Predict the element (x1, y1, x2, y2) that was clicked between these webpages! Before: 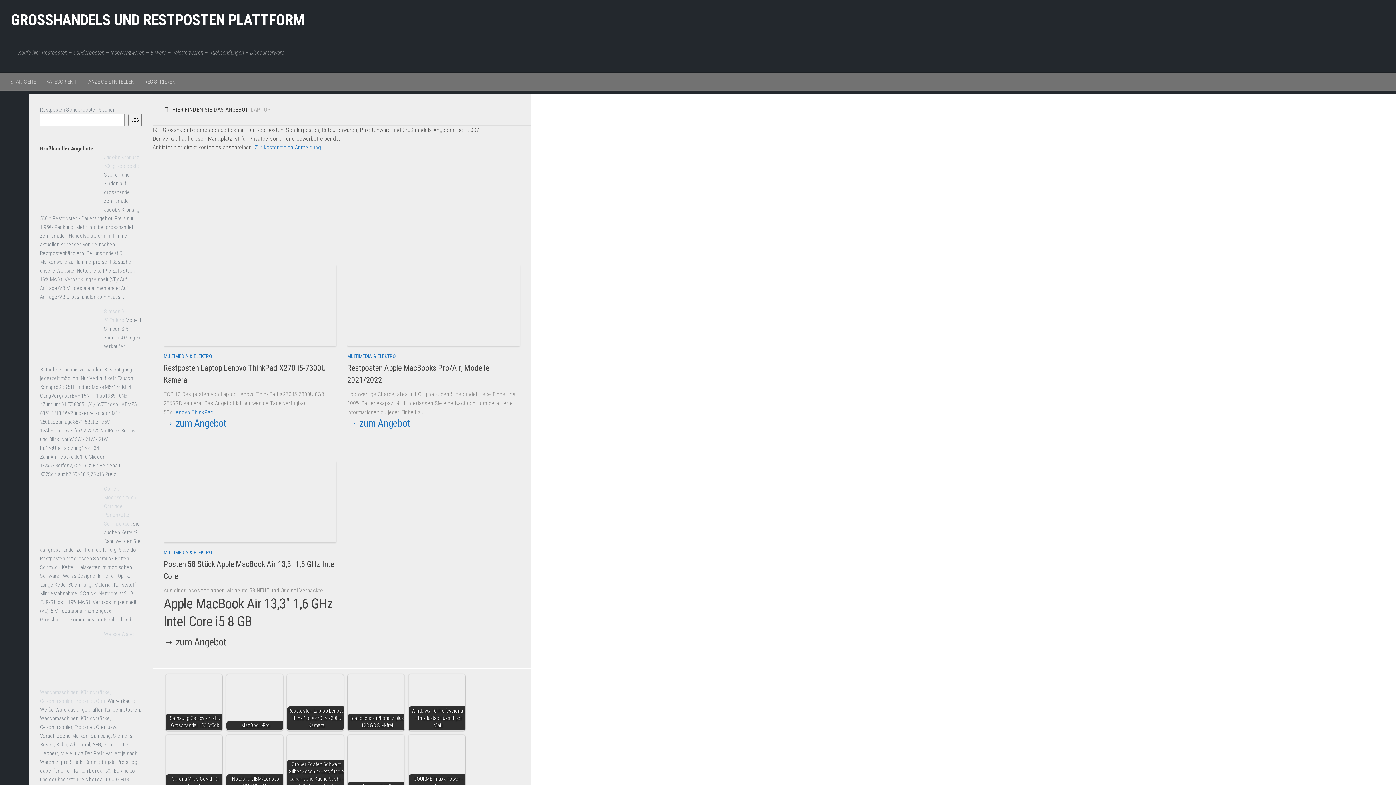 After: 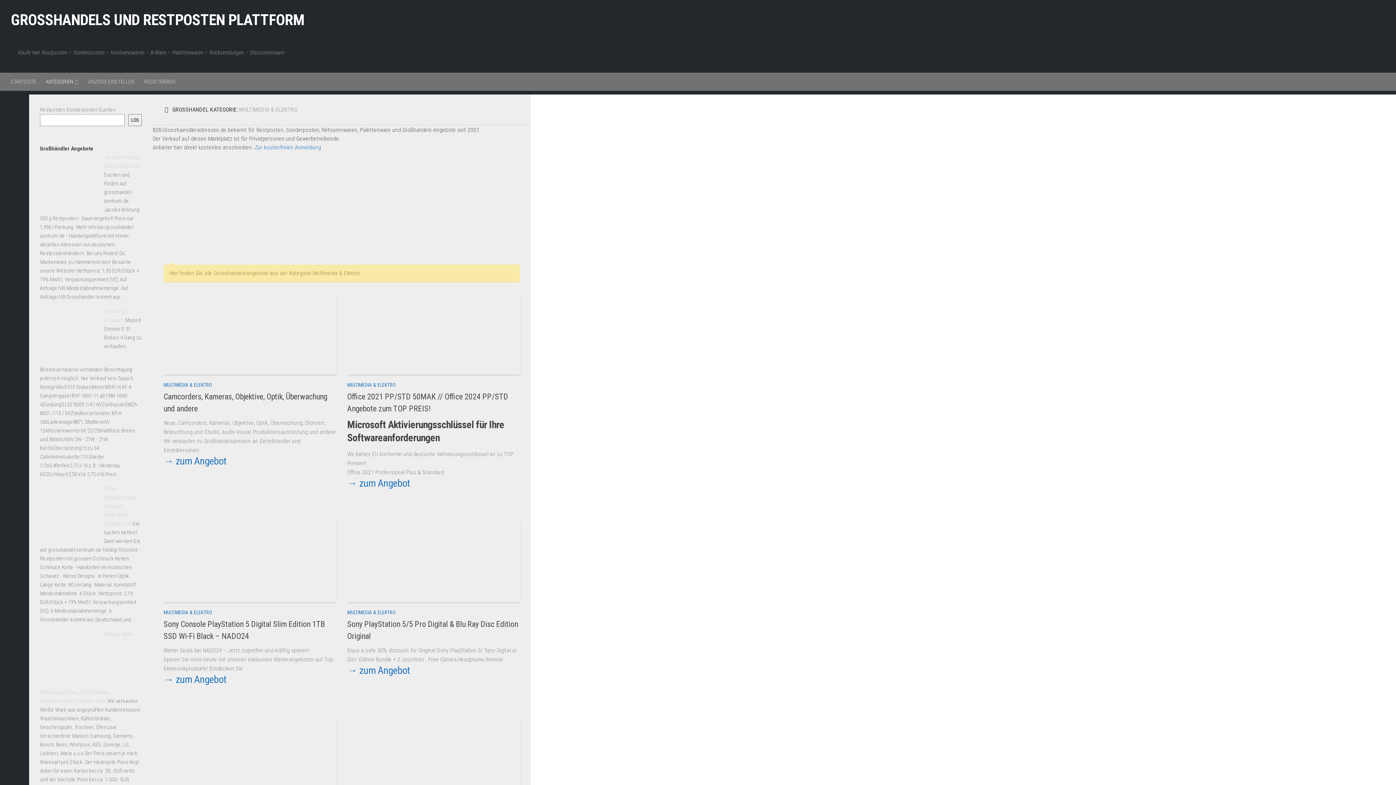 Action: bbox: (347, 353, 395, 359) label: MULTIMEDIA & ELEKTRO